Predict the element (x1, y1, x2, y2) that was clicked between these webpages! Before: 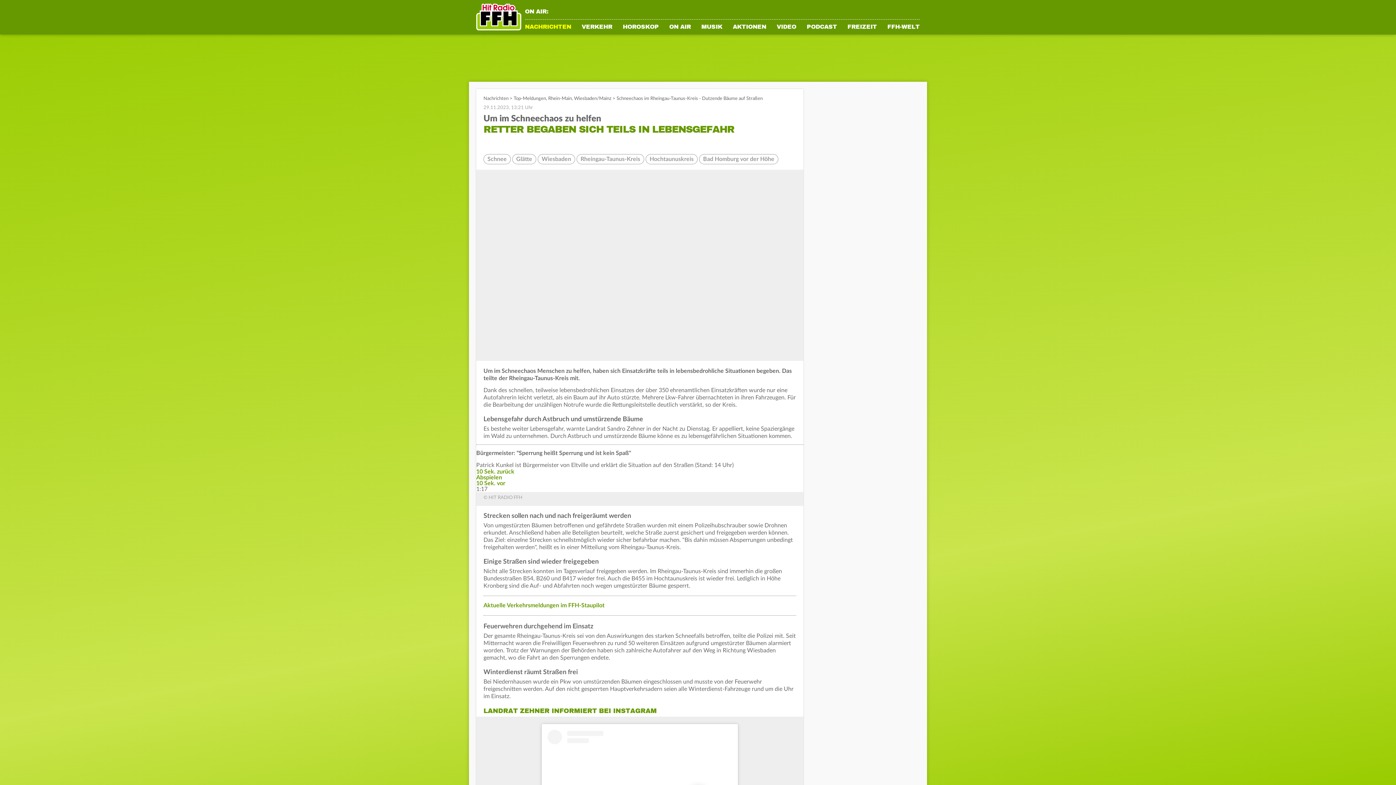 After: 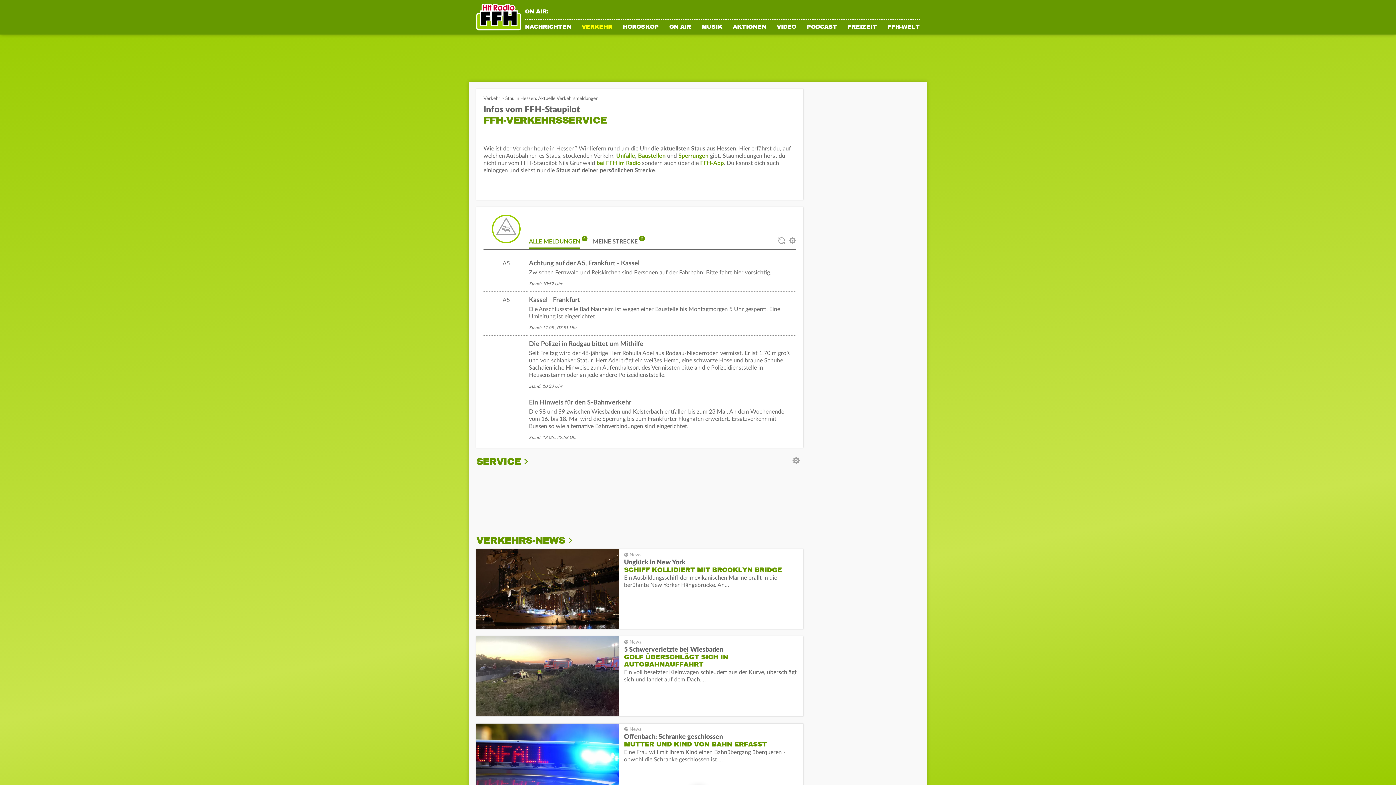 Action: label: VERKEHR bbox: (581, 24, 612, 34)